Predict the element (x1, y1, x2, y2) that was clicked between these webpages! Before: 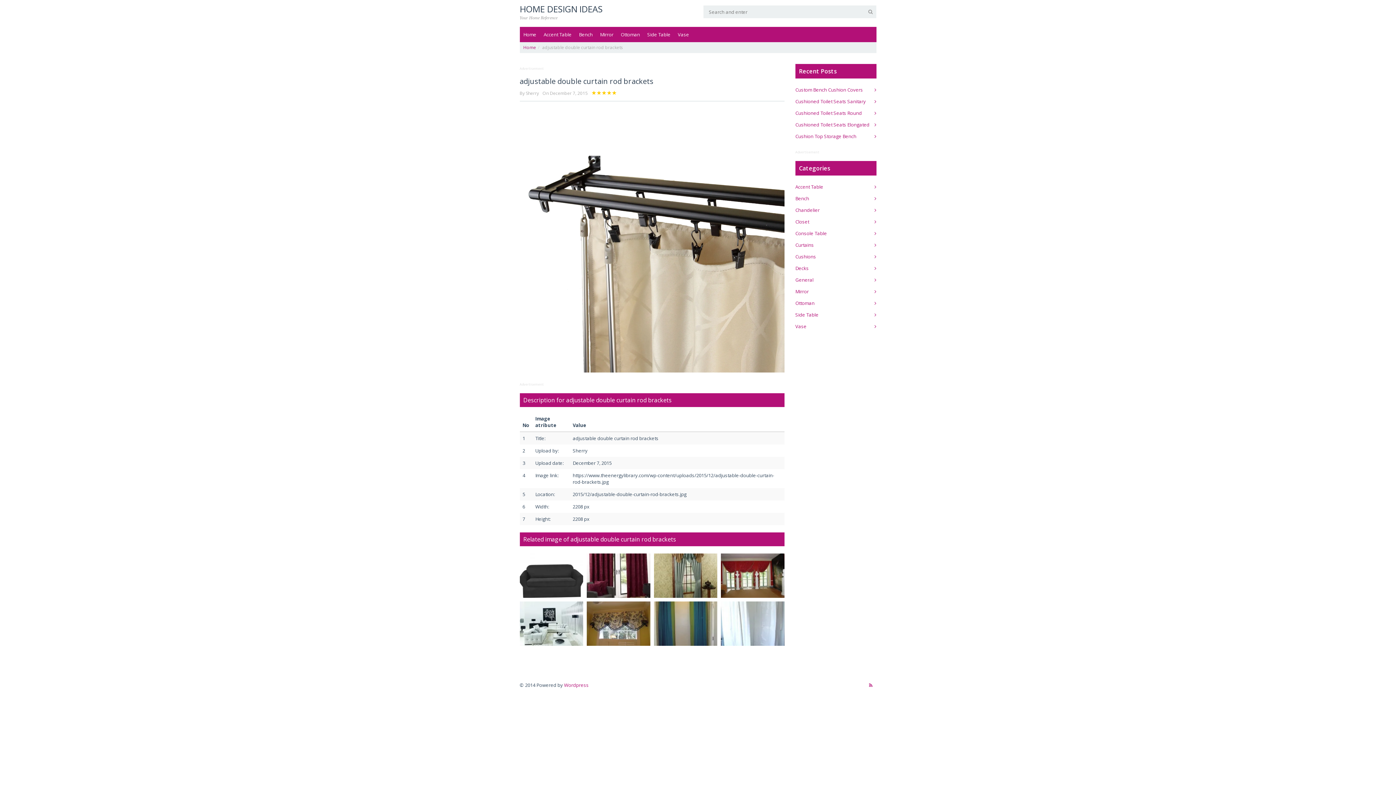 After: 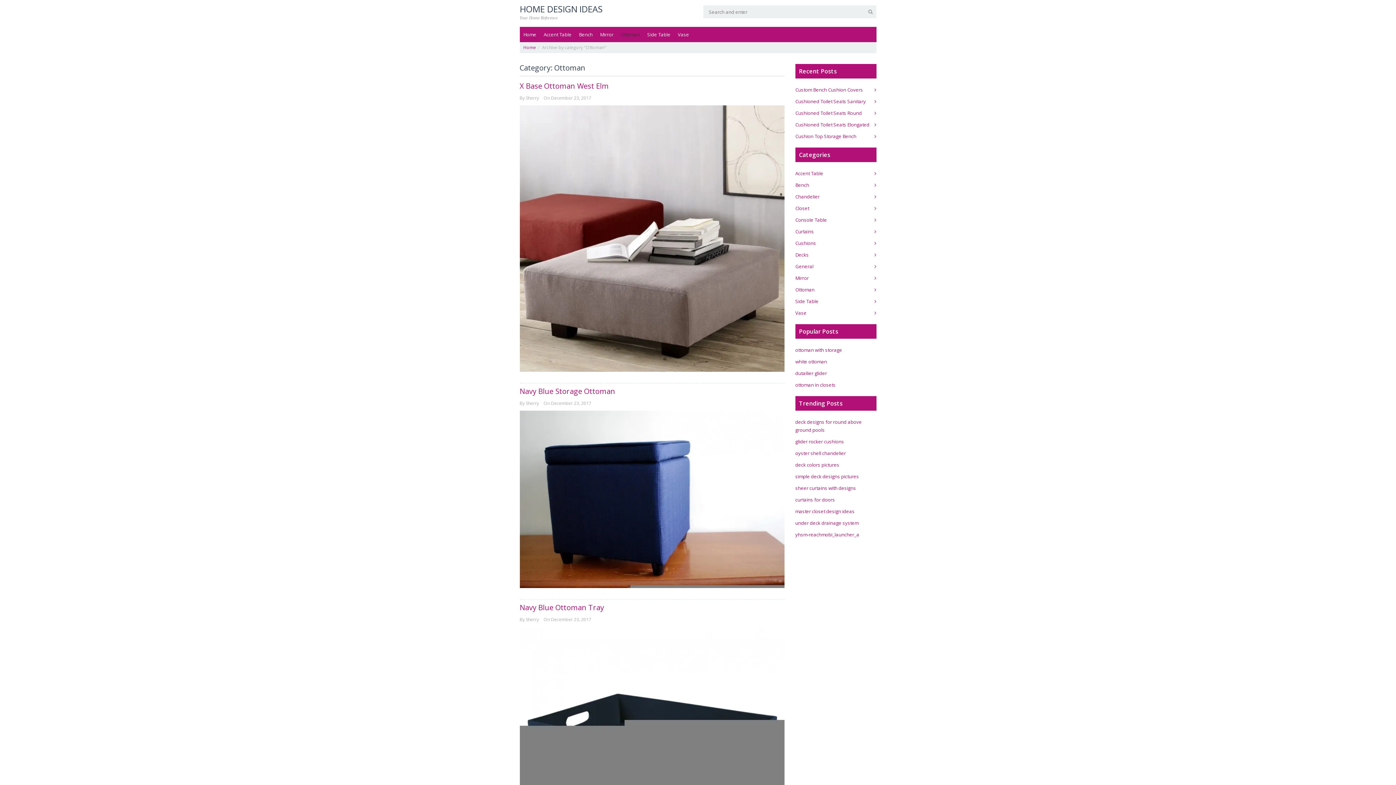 Action: bbox: (617, 26, 643, 42) label: Ottoman